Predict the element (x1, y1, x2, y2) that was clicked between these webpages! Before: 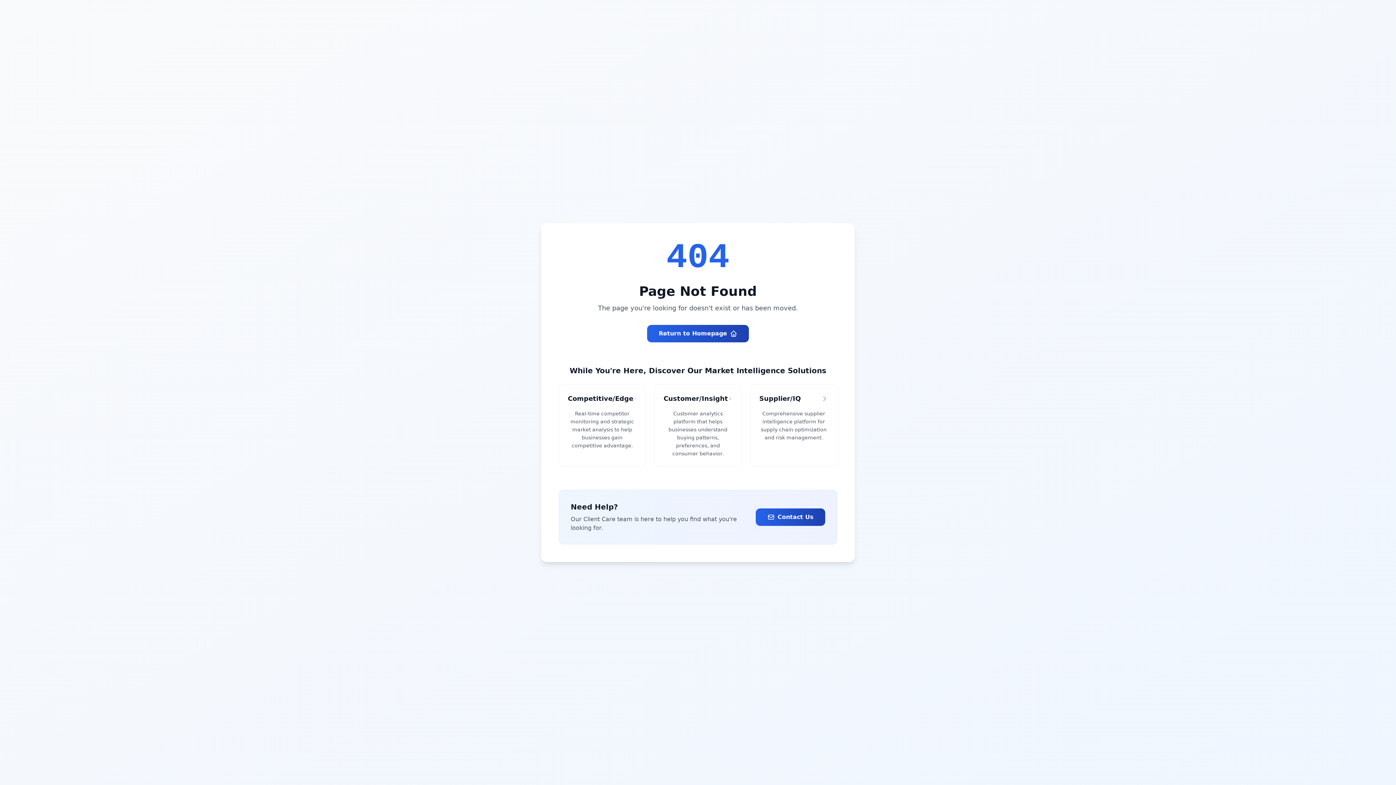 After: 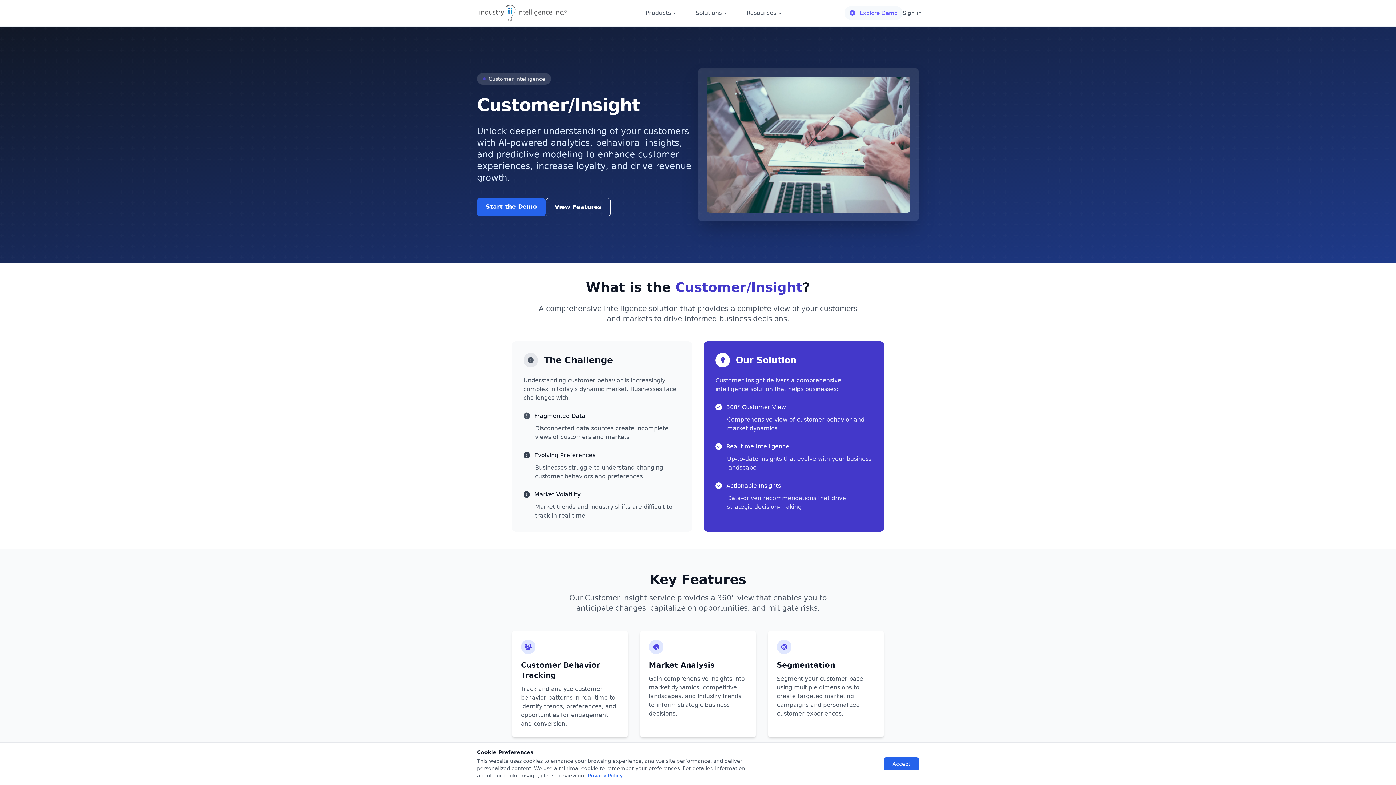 Action: label: Customer/Insight

Customer analytics platform that helps businesses understand buying patterns, preferences, and consumer behavior. bbox: (654, 384, 741, 466)